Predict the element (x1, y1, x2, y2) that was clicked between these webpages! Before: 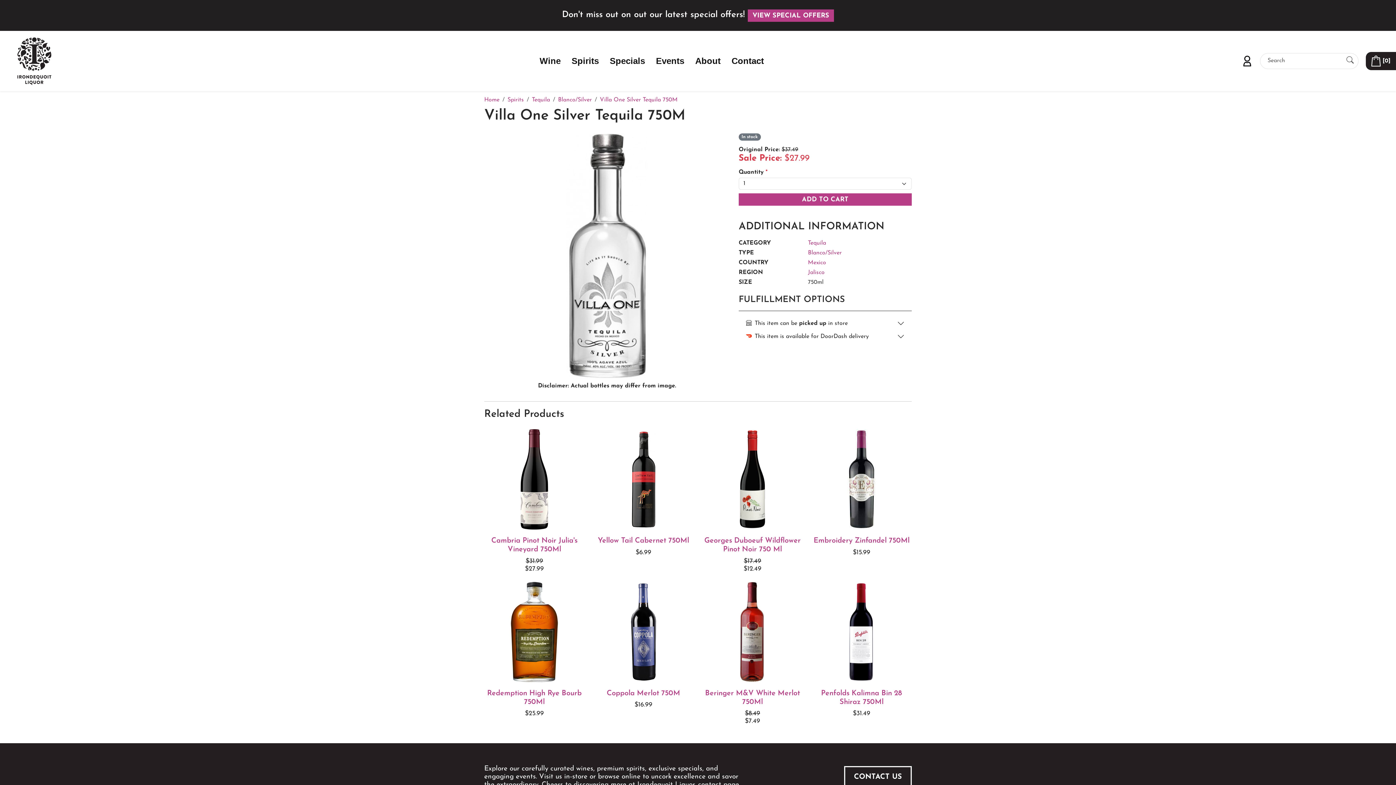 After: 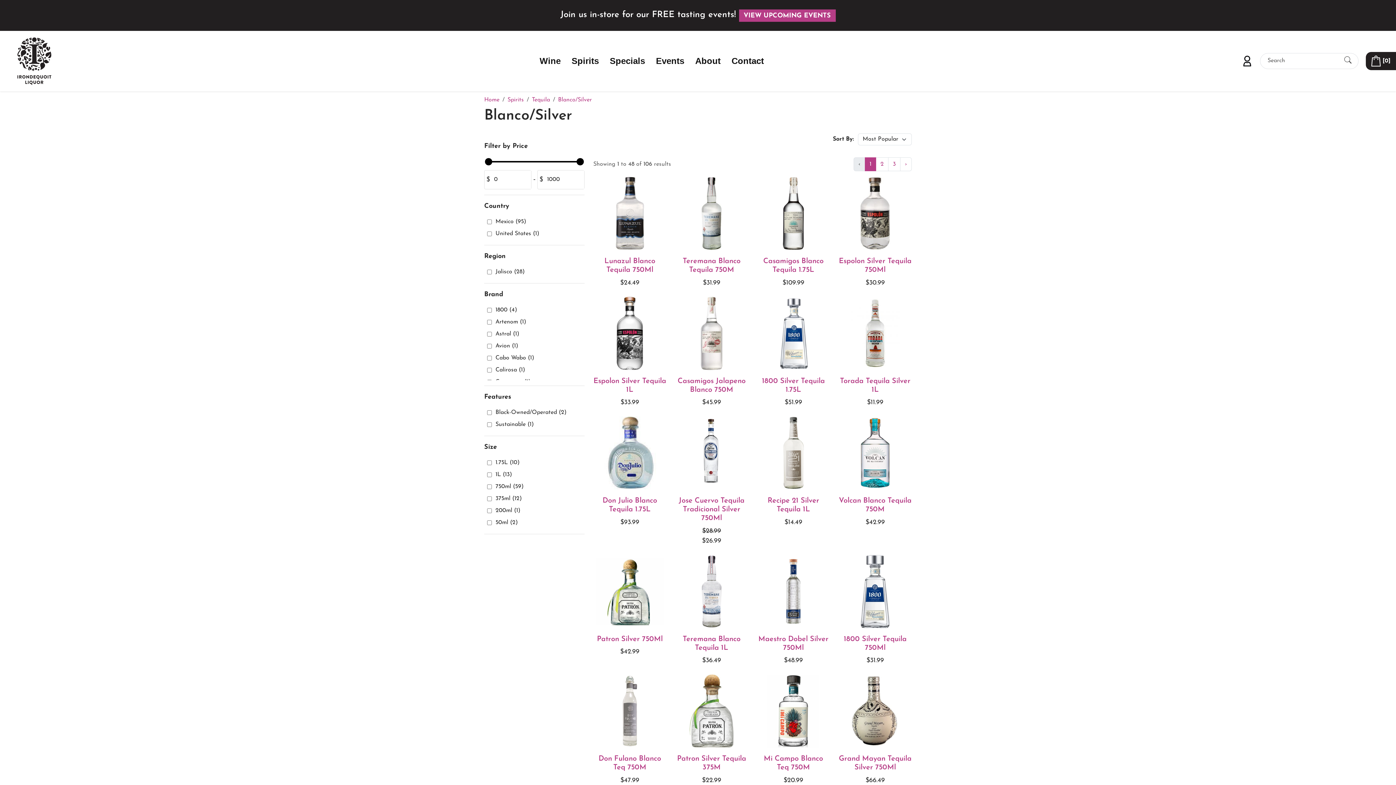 Action: bbox: (558, 97, 592, 102) label: Blanco/Silver